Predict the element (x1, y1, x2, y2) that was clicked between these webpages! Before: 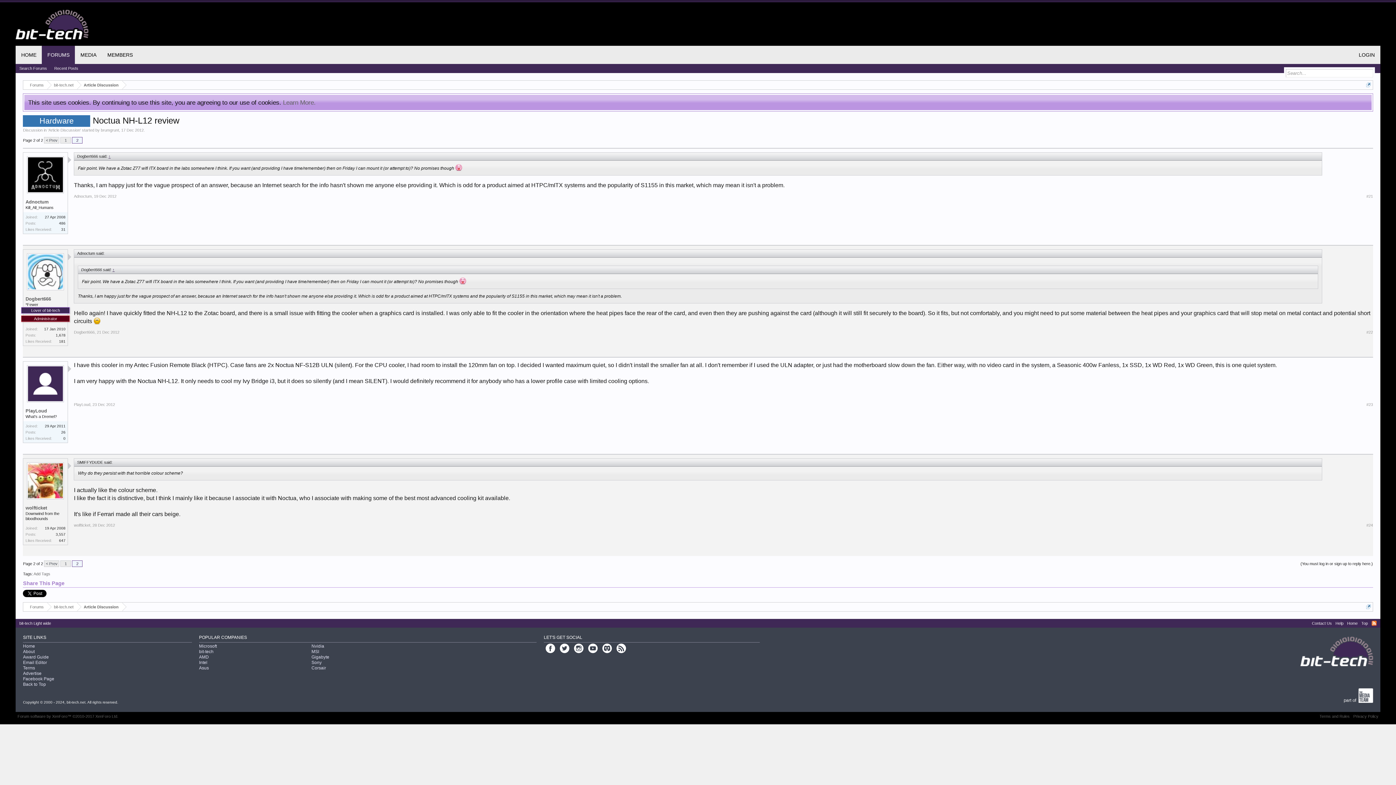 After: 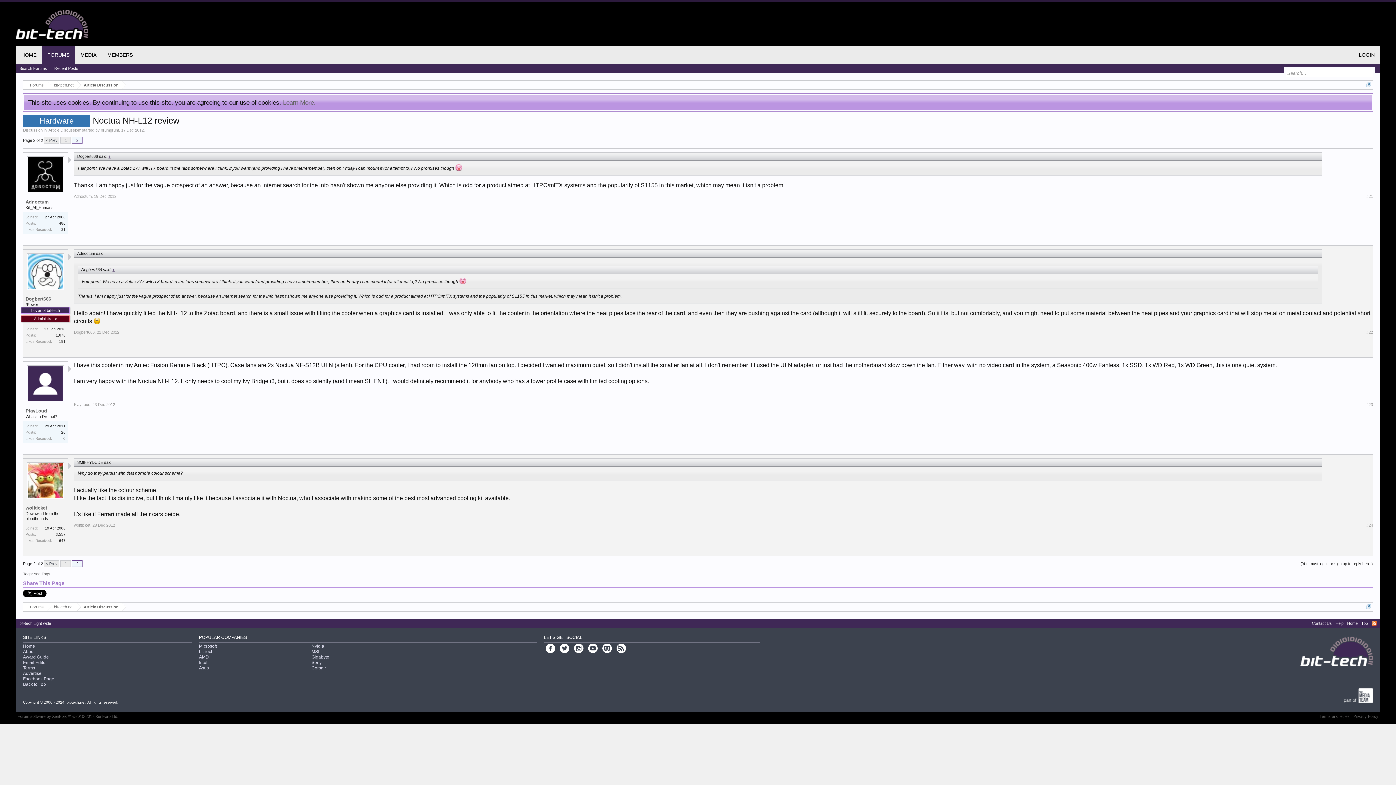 Action: bbox: (1371, 621, 1376, 626) label: RSS